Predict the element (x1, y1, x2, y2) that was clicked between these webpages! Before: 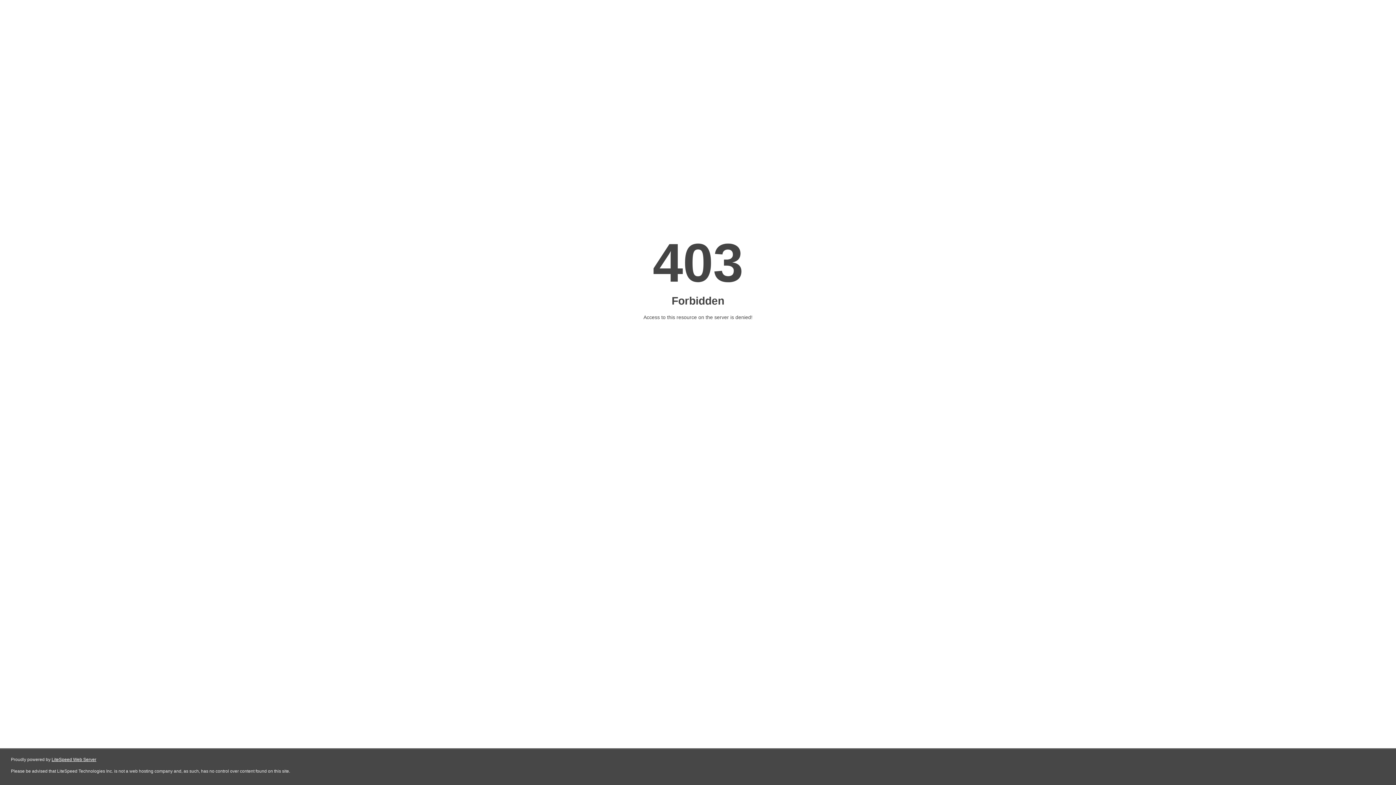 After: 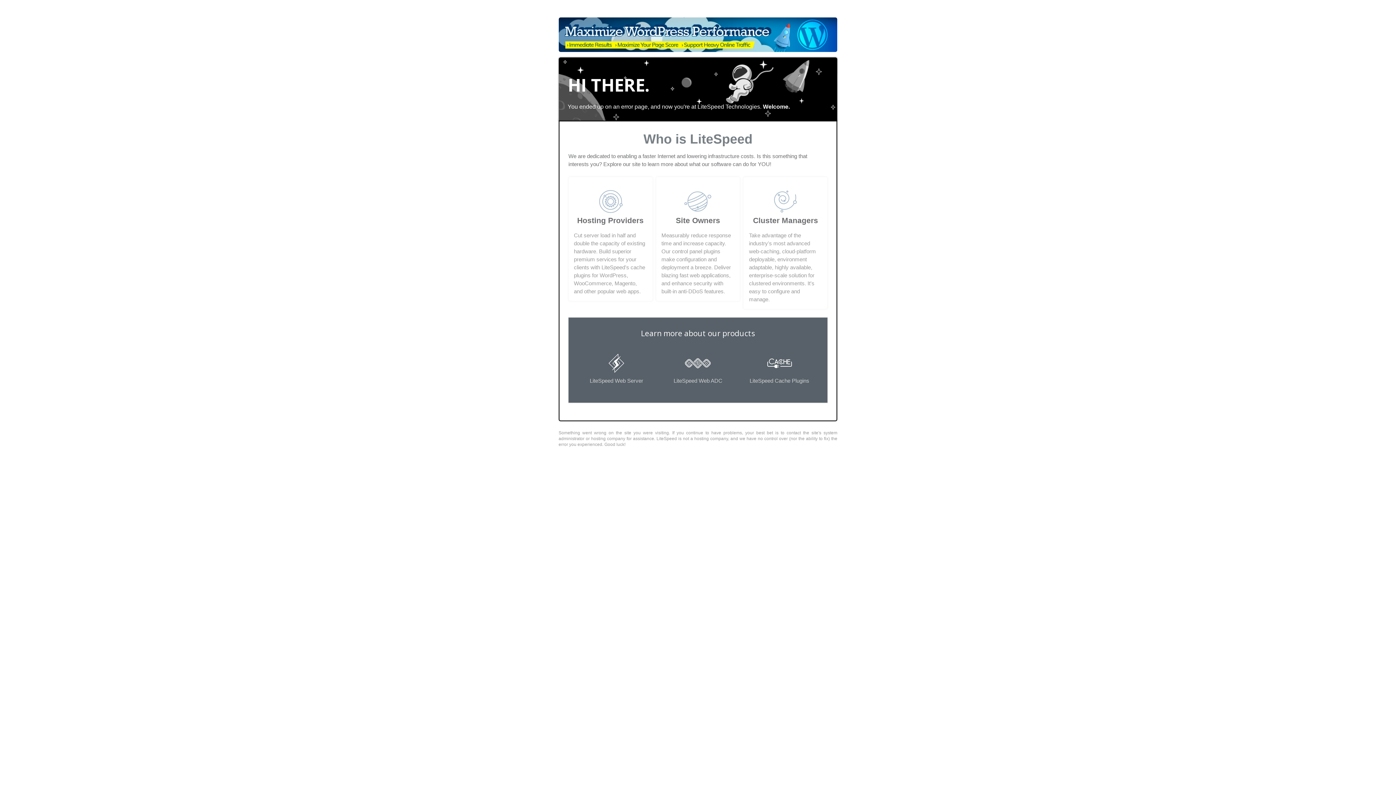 Action: label: LiteSpeed Web Server bbox: (51, 757, 96, 762)